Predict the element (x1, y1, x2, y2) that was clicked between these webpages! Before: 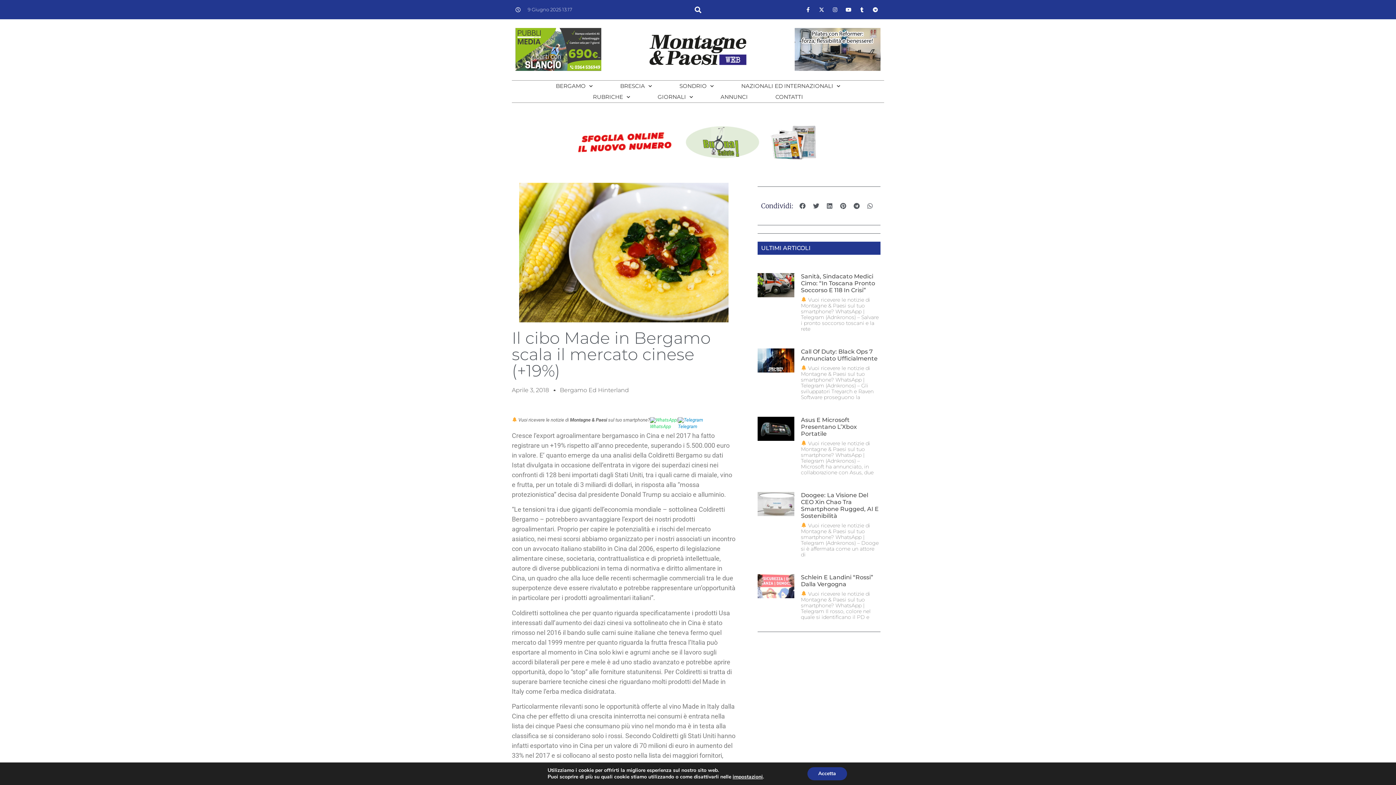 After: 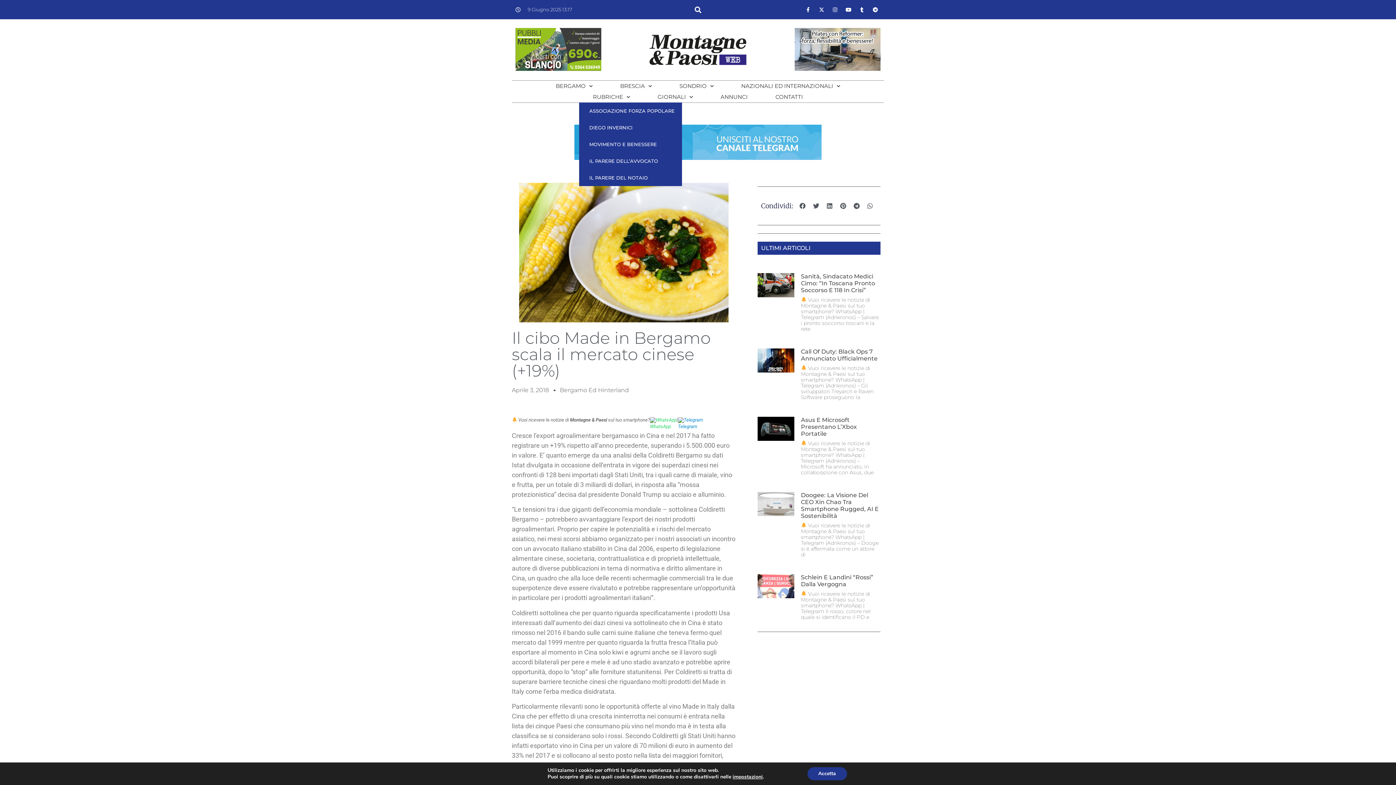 Action: label: RUBRICHE bbox: (579, 91, 644, 102)